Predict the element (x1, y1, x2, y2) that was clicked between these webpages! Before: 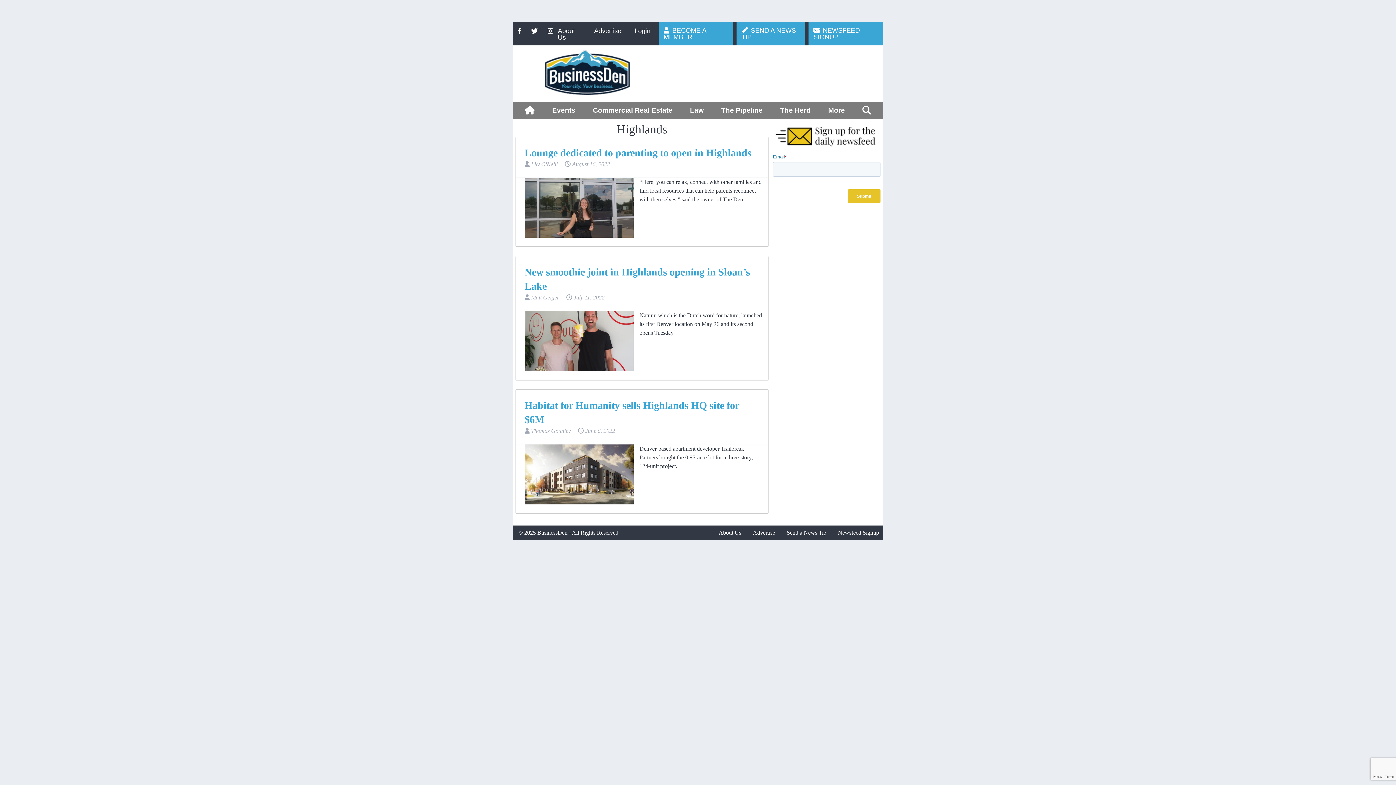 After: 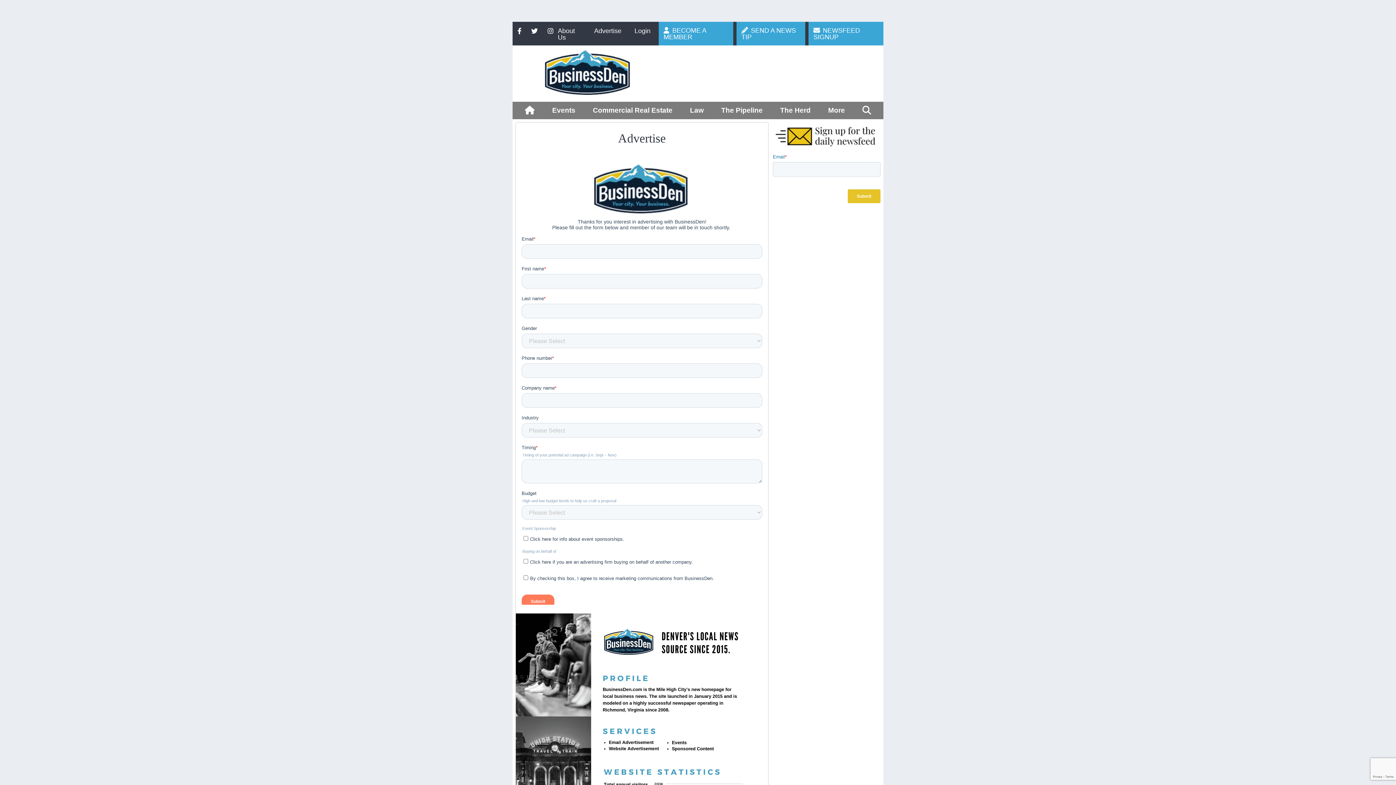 Action: label: Advertise bbox: (589, 22, 626, 38)